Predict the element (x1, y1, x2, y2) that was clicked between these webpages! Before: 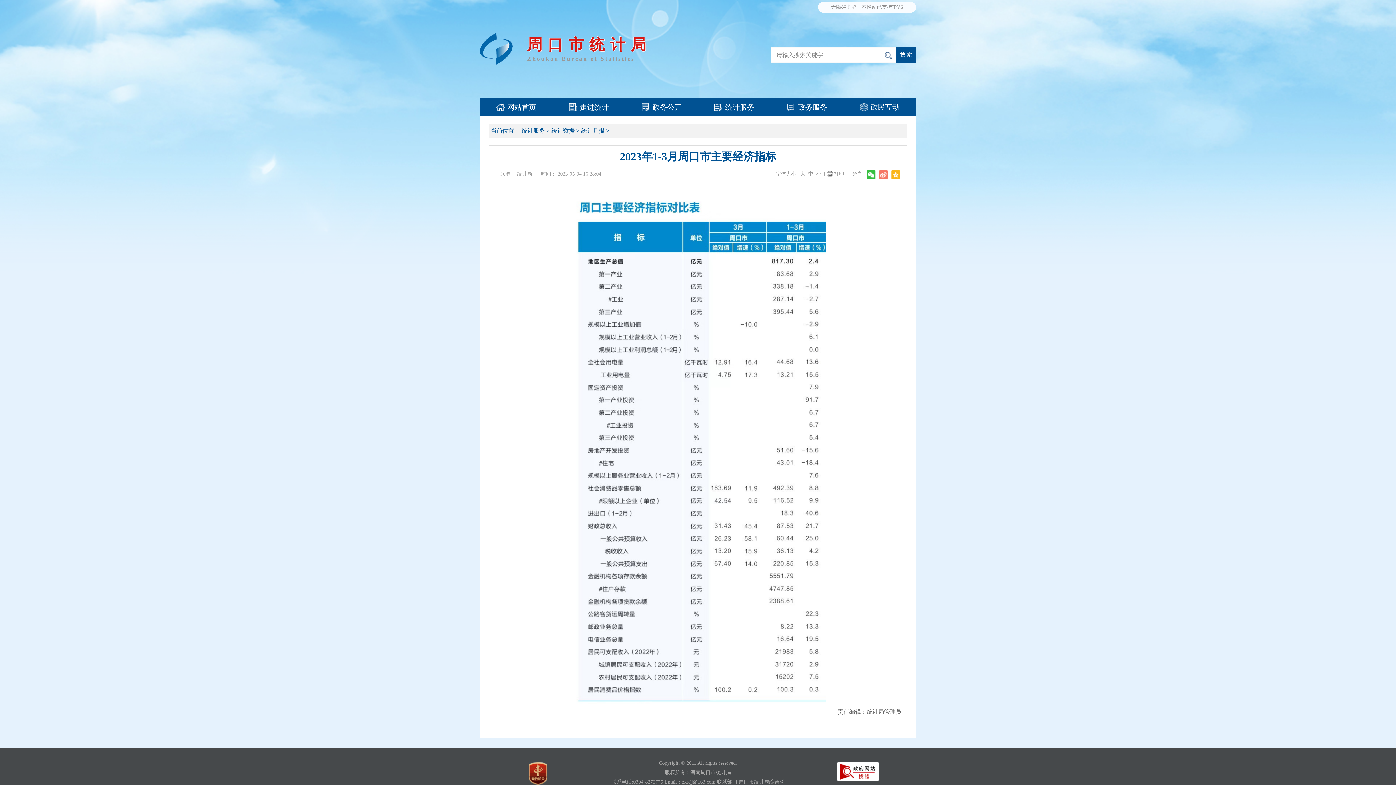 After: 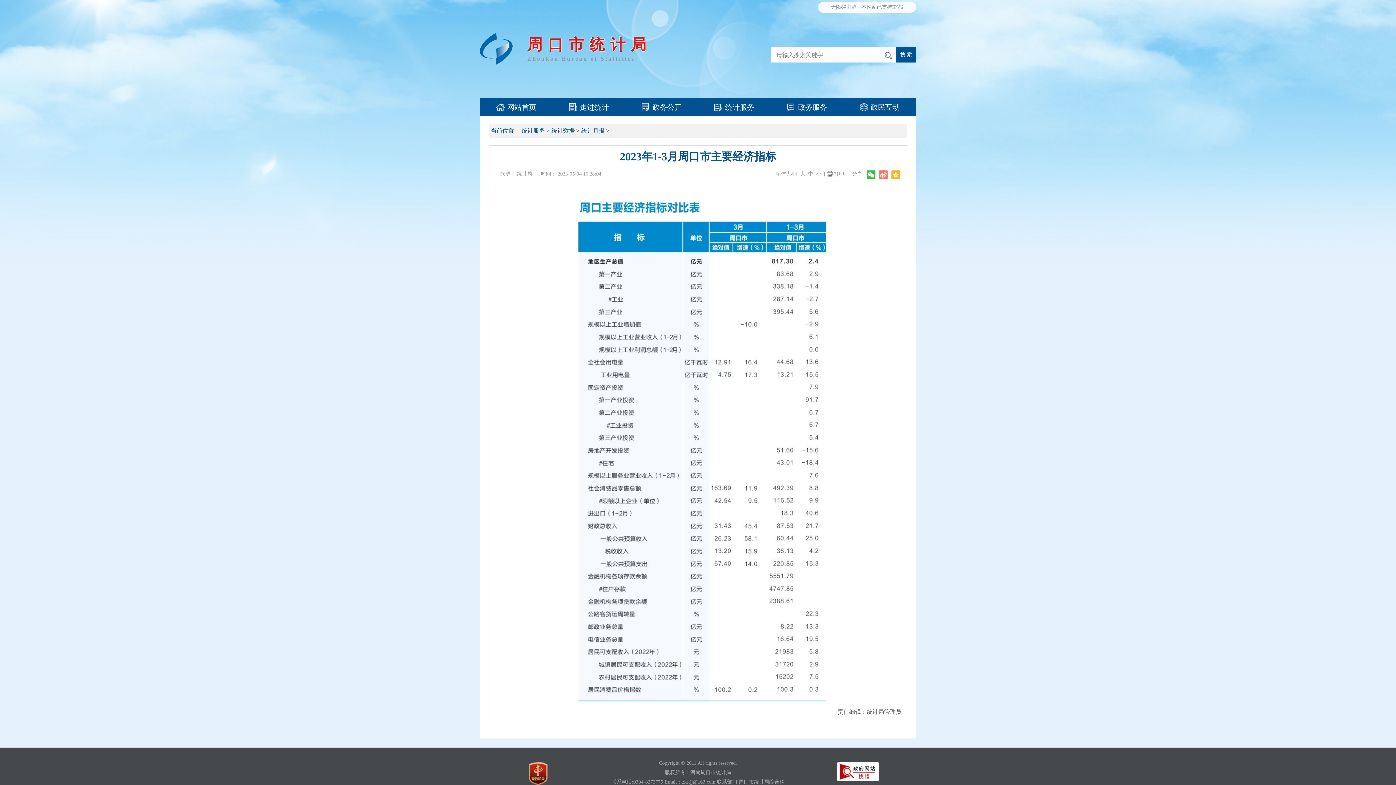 Action: bbox: (878, 171, 887, 179)